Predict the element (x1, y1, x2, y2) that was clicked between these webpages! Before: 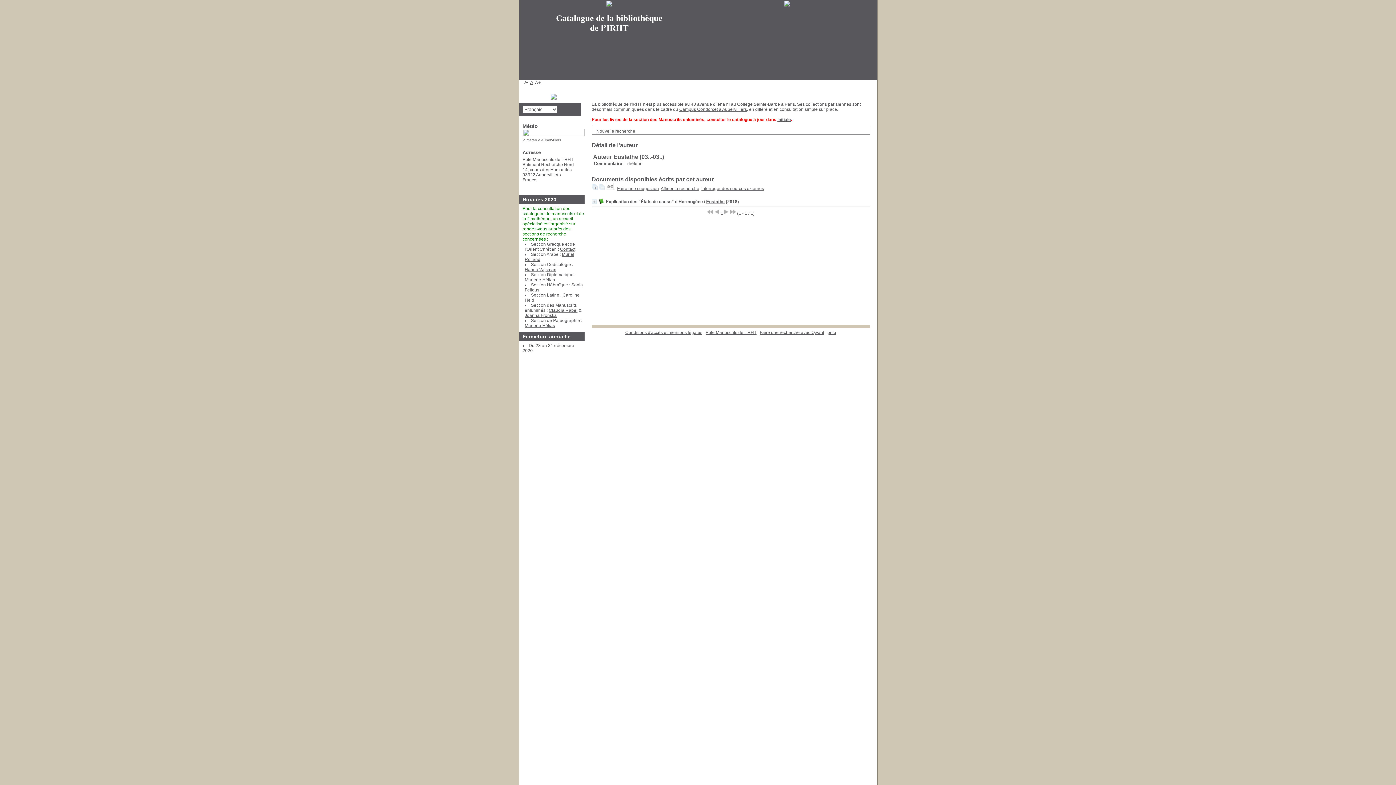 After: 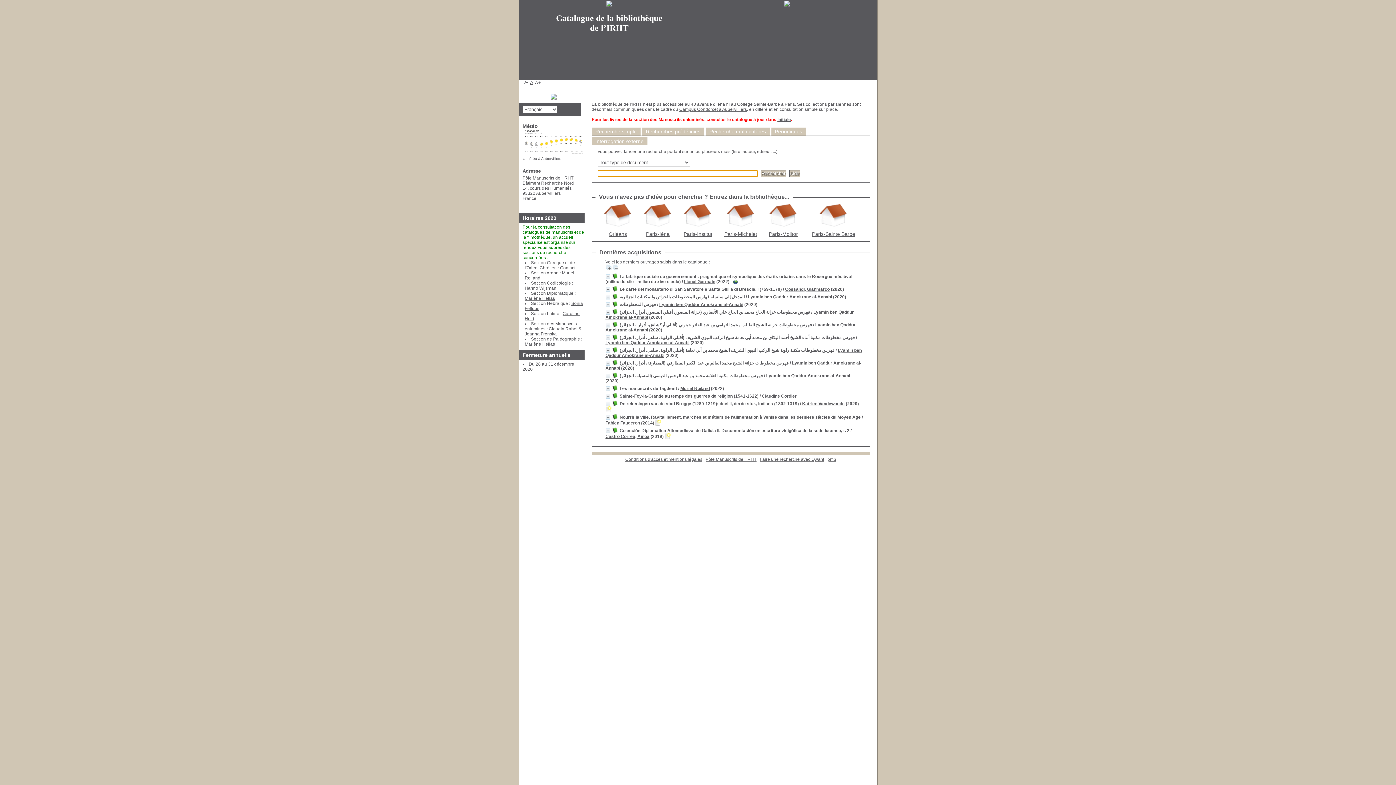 Action: bbox: (596, 128, 635, 133) label: Nouvelle recherche